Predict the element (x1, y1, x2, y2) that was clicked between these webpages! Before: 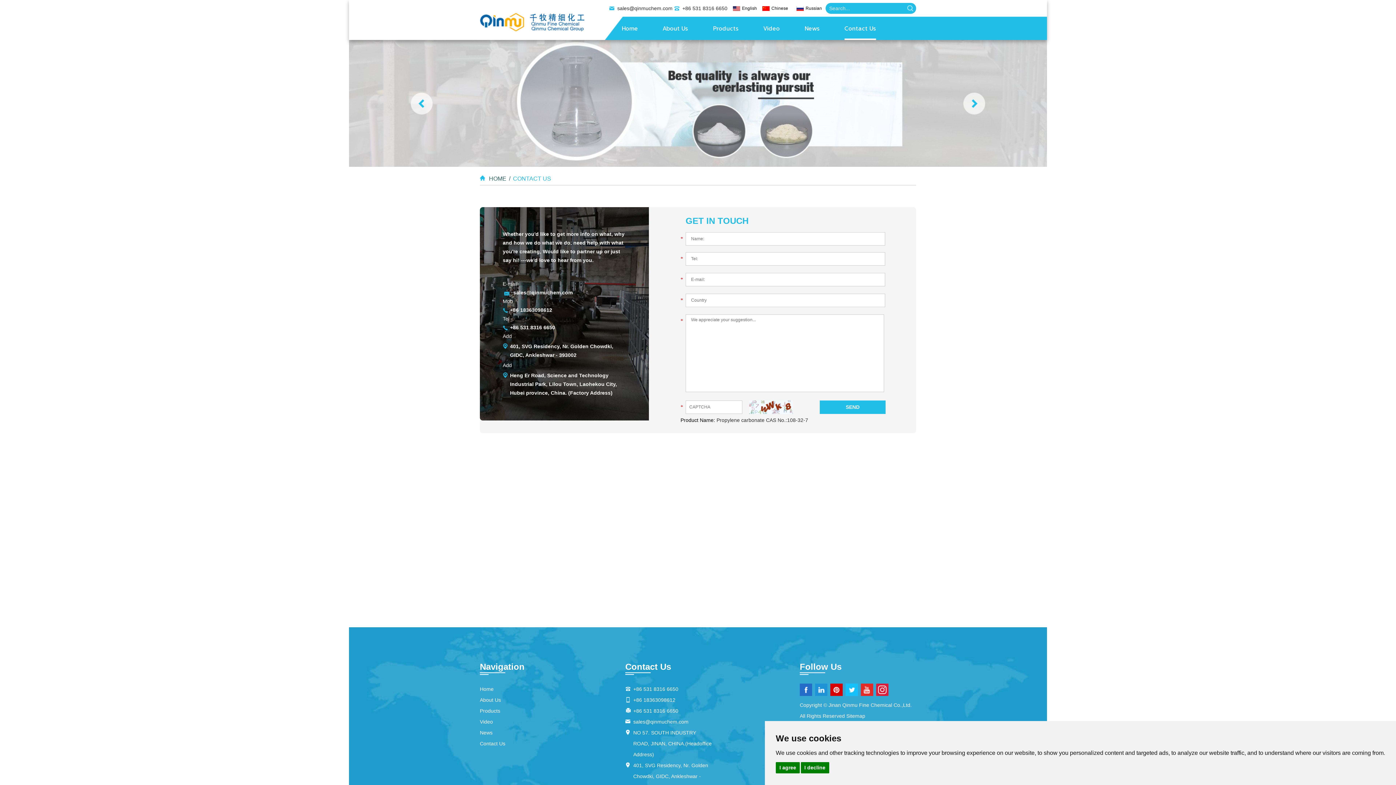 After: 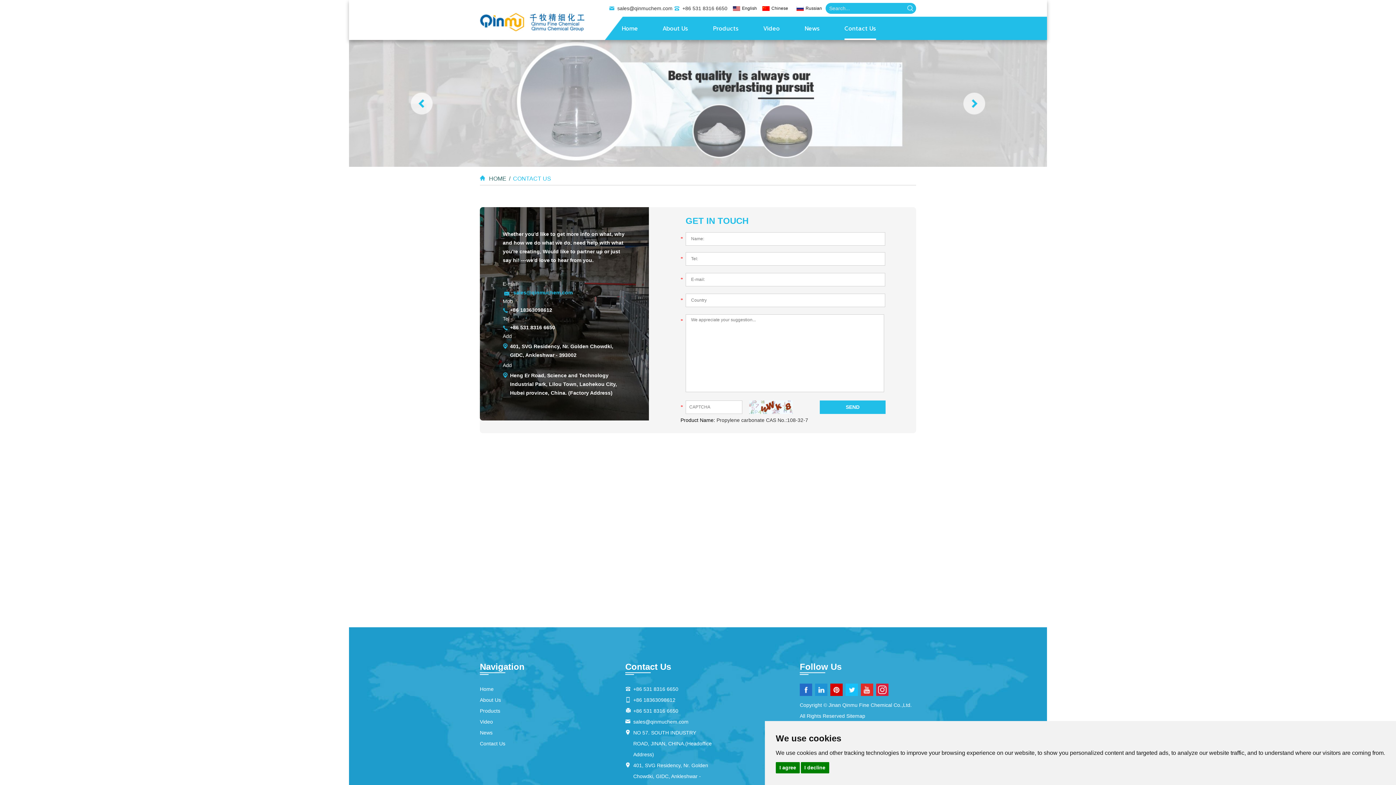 Action: label: sales@qinmuchem.com bbox: (513, 289, 572, 295)